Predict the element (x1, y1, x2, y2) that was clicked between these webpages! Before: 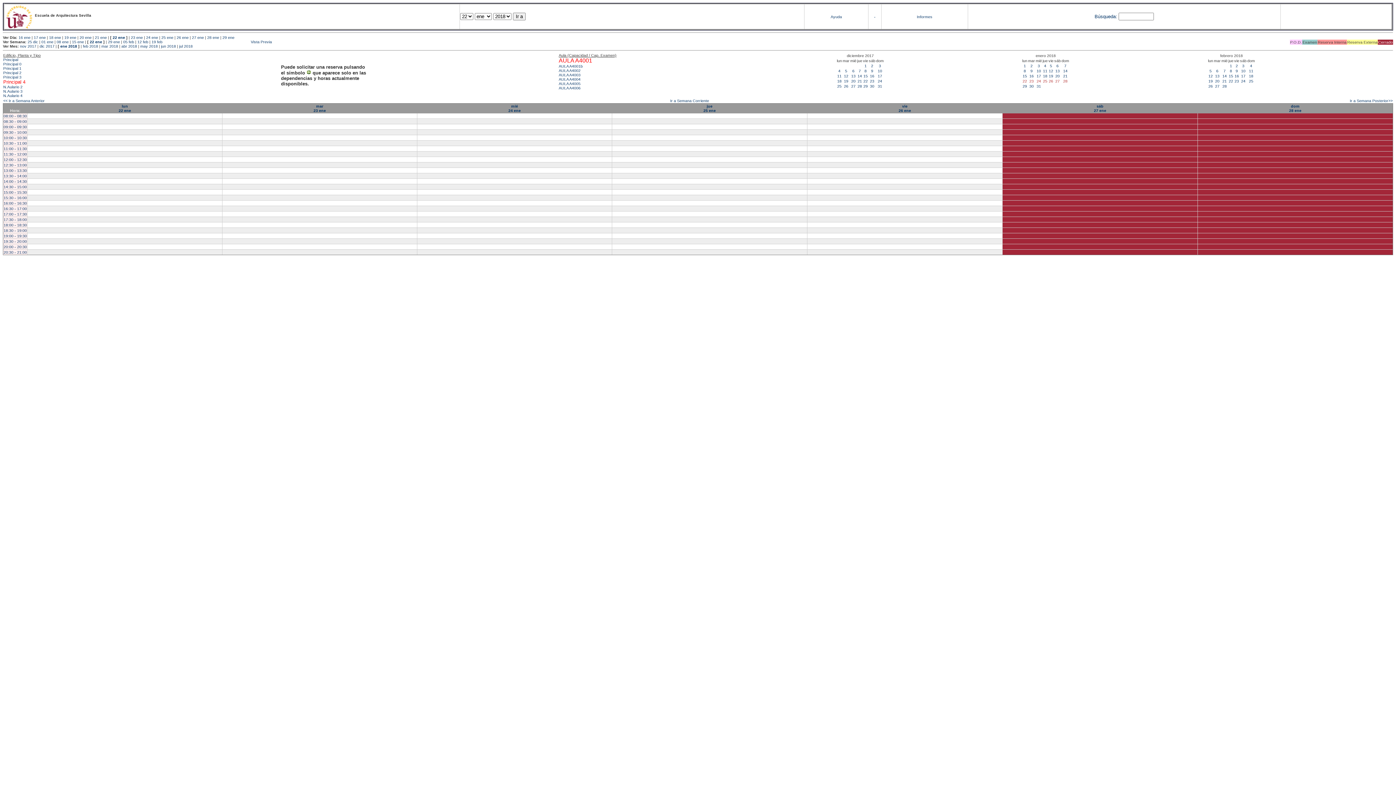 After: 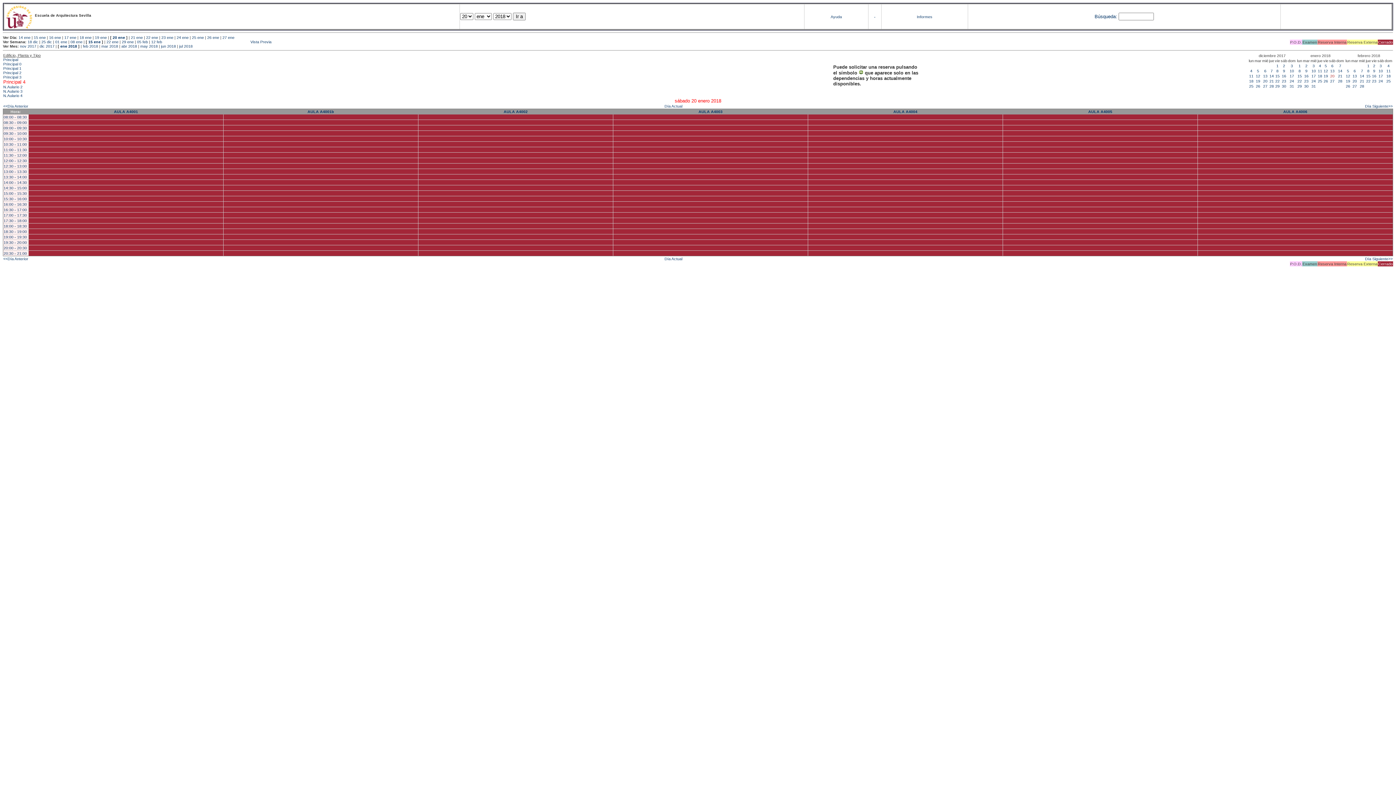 Action: label: 20 ene bbox: (79, 35, 91, 39)